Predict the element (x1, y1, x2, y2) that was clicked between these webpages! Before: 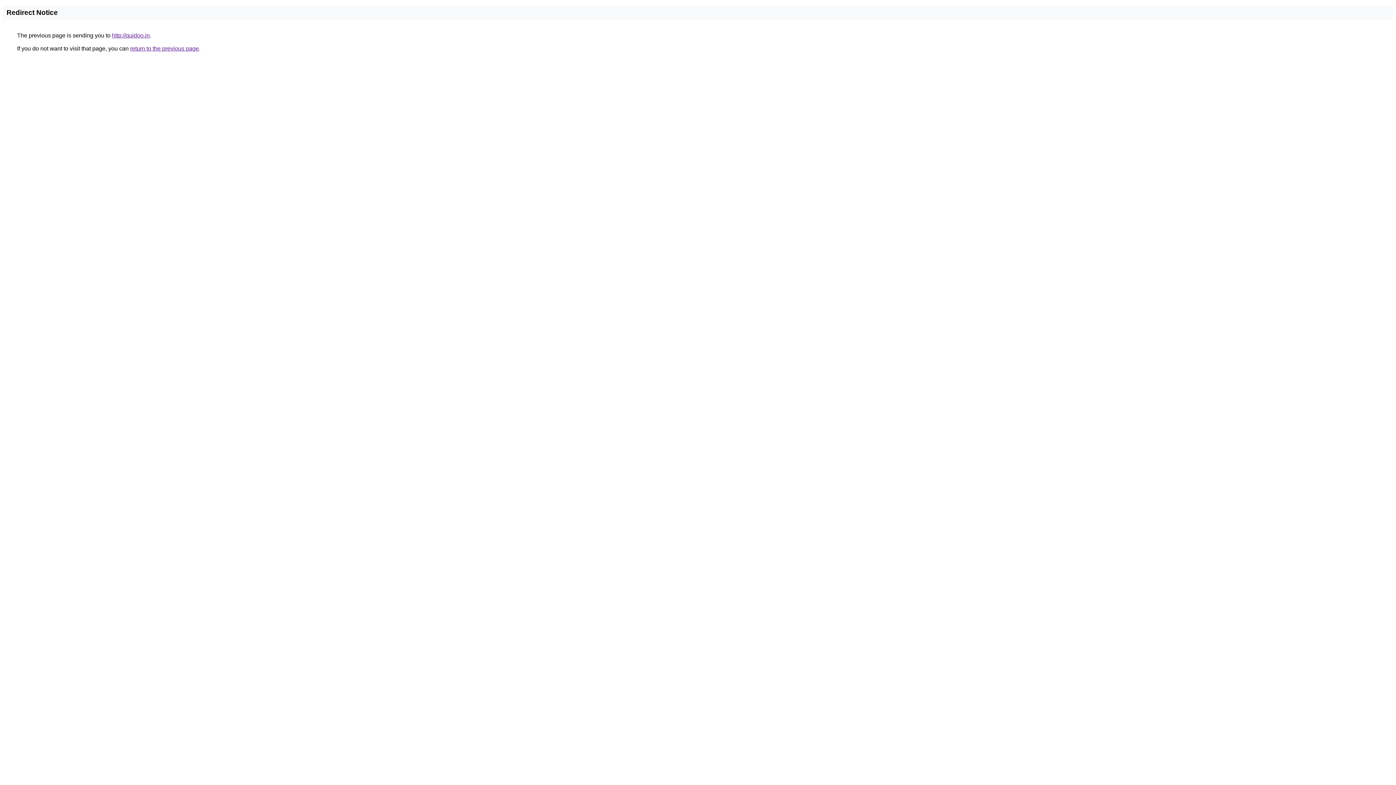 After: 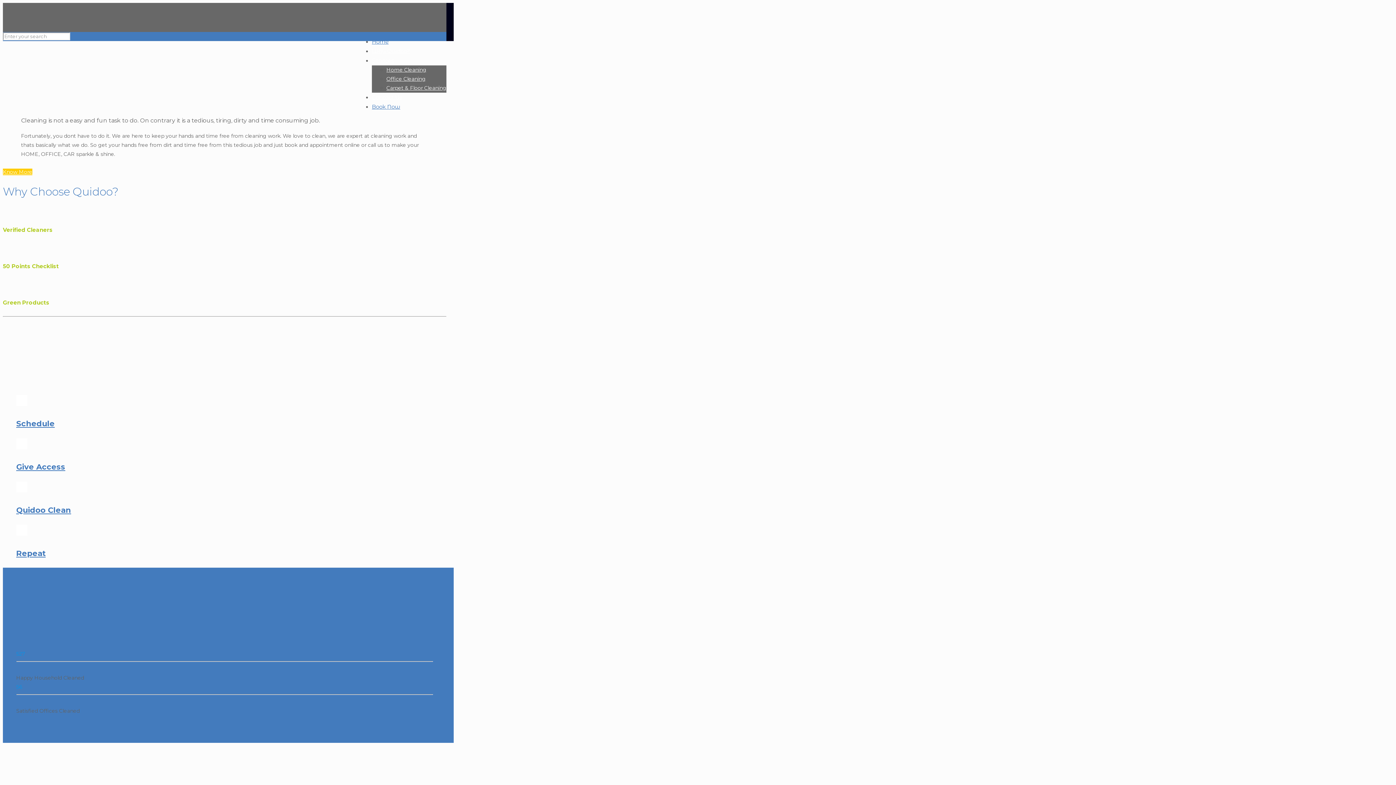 Action: label: http://quidoo.in bbox: (112, 32, 149, 38)